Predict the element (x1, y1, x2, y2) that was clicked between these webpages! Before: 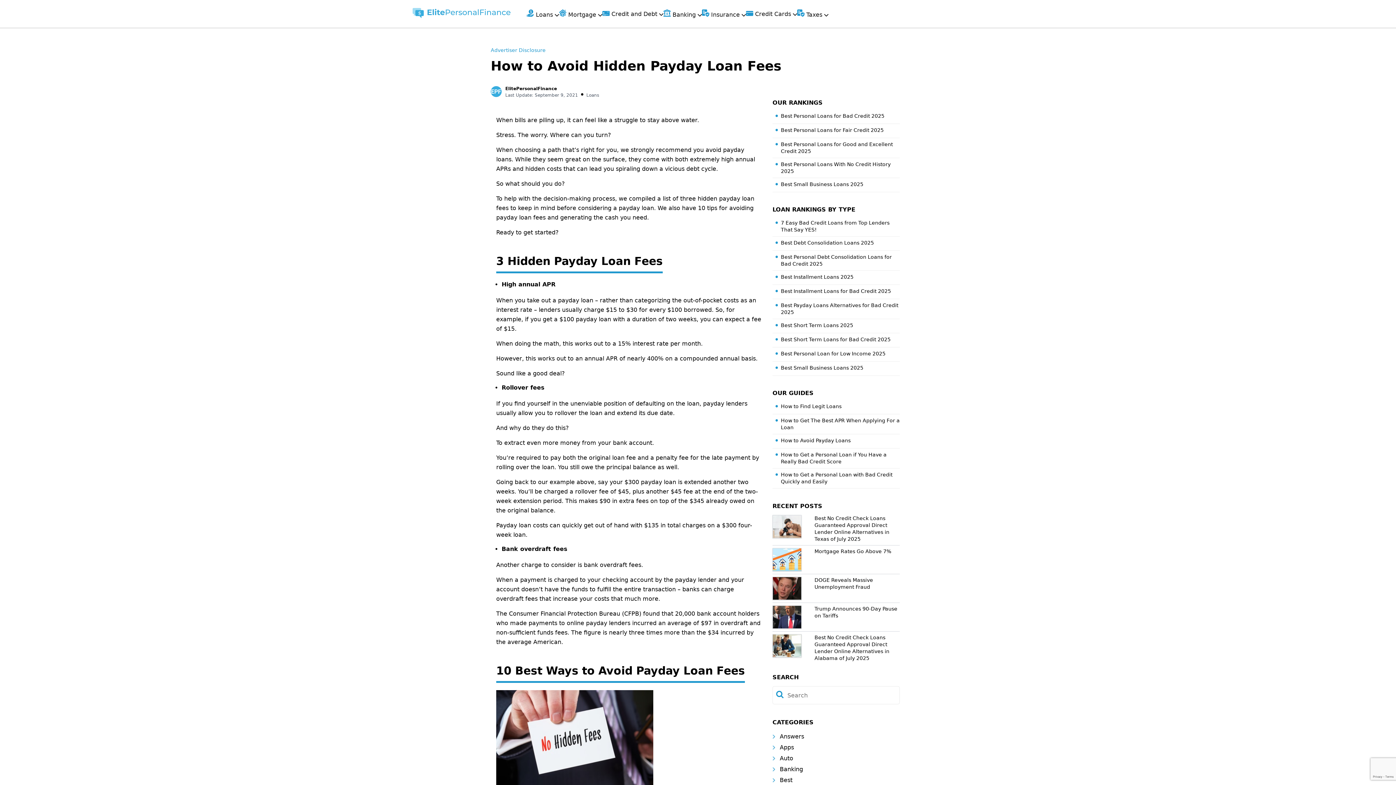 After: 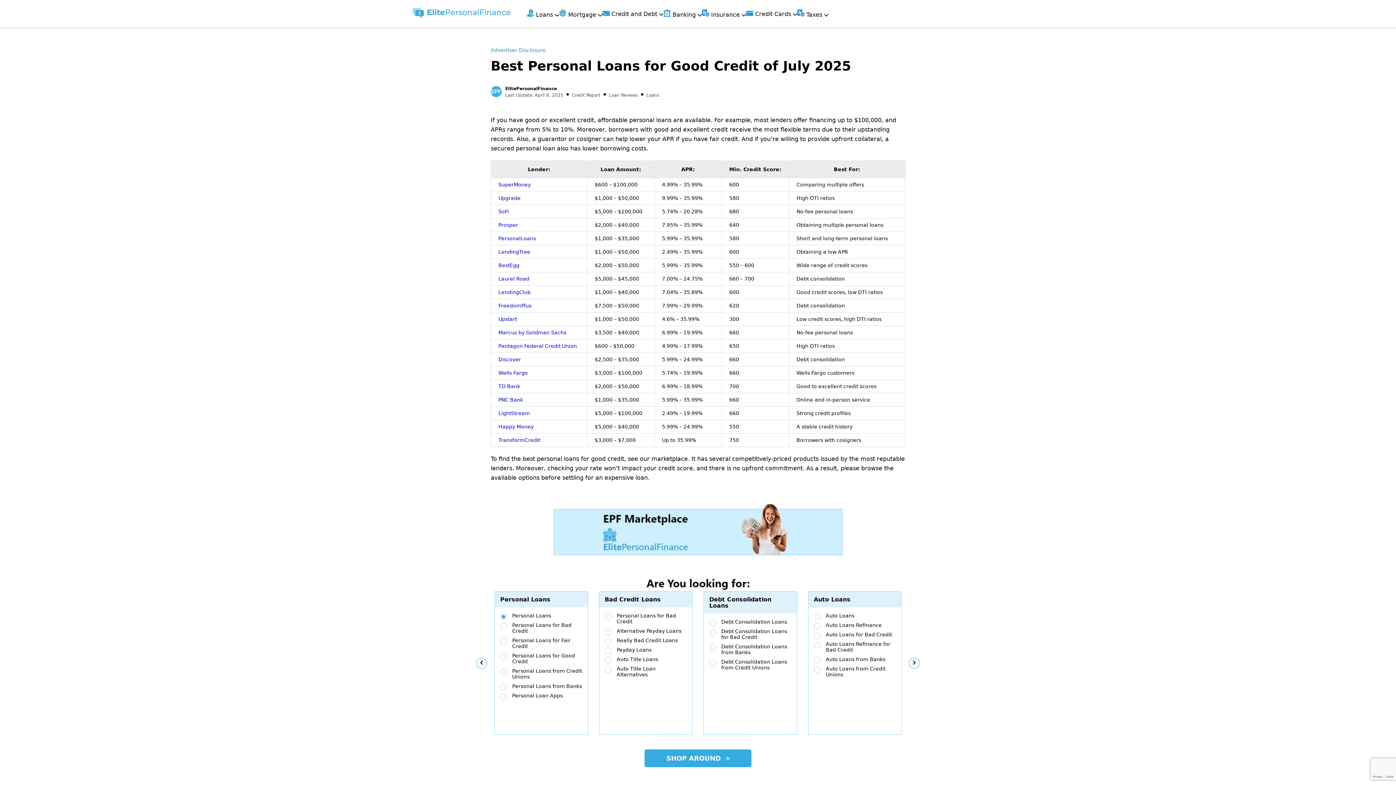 Action: bbox: (772, 138, 900, 158) label: •
Best Personal Loans for Good and Excellent Credit 2025